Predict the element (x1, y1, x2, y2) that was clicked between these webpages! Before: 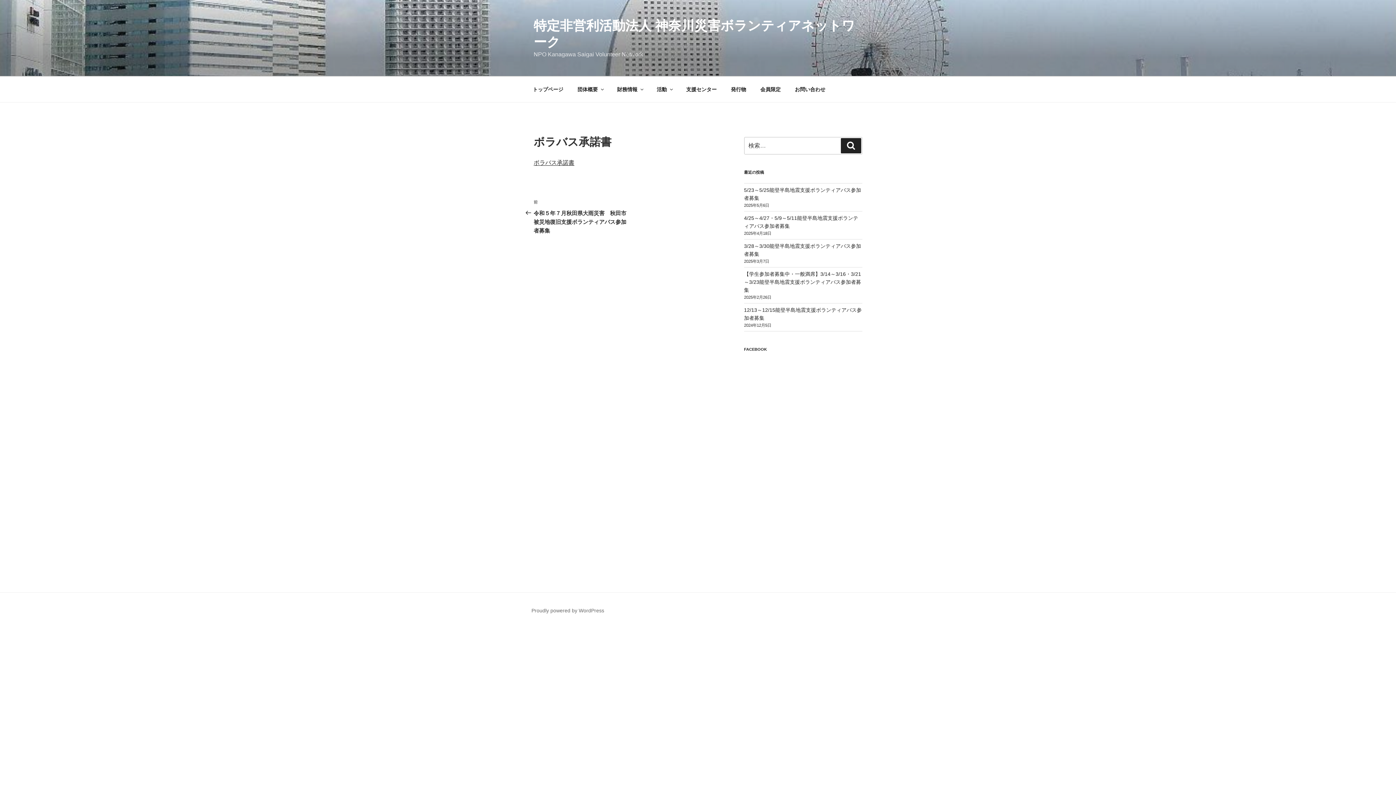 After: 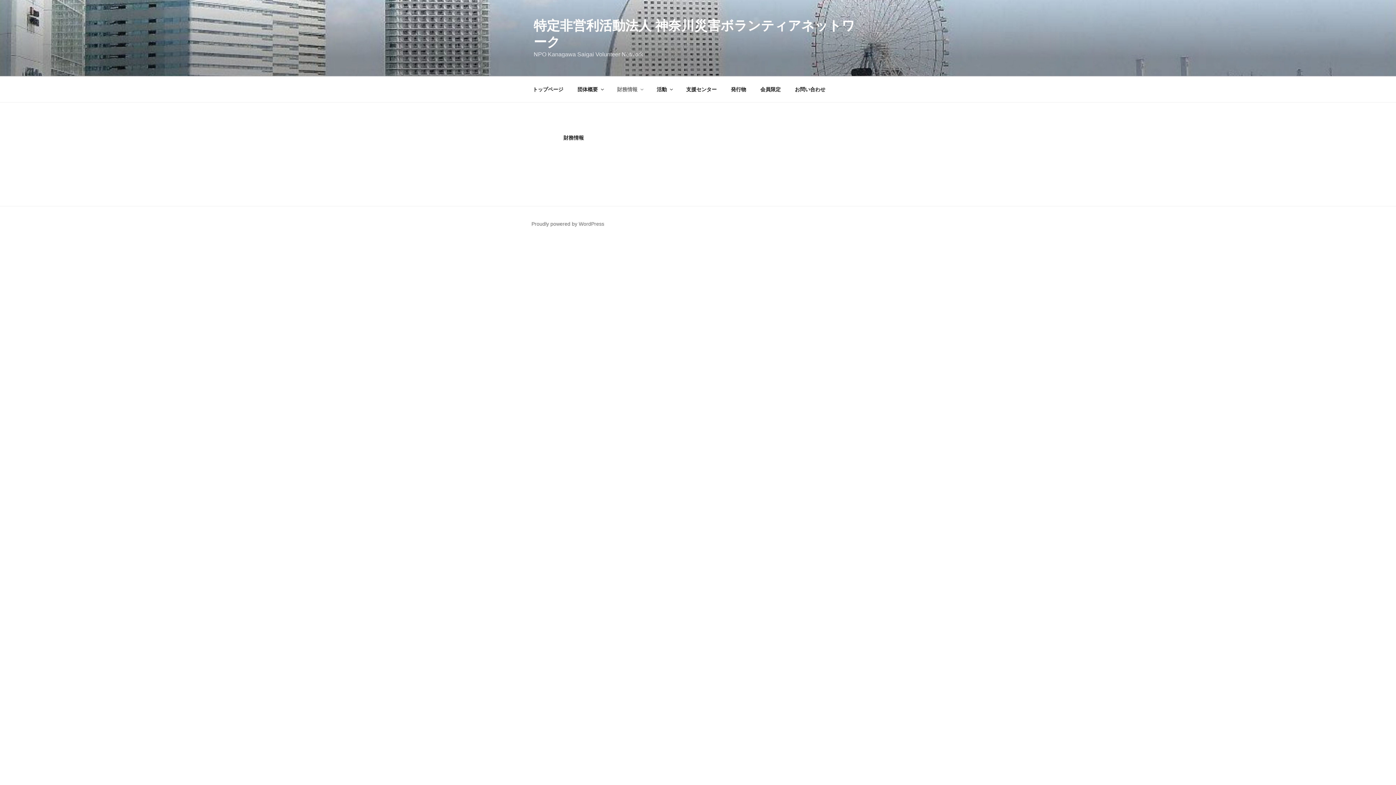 Action: label: 財務情報 bbox: (610, 80, 649, 98)